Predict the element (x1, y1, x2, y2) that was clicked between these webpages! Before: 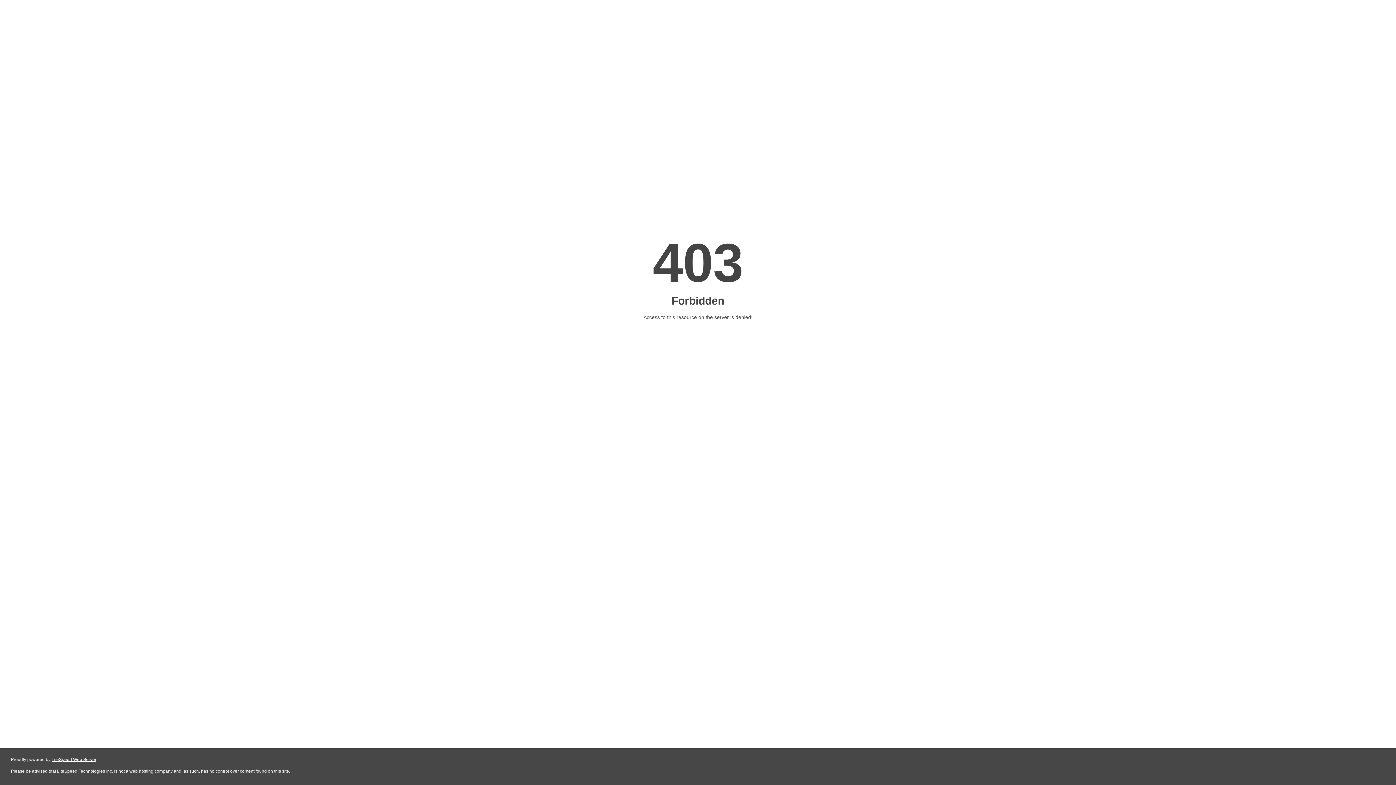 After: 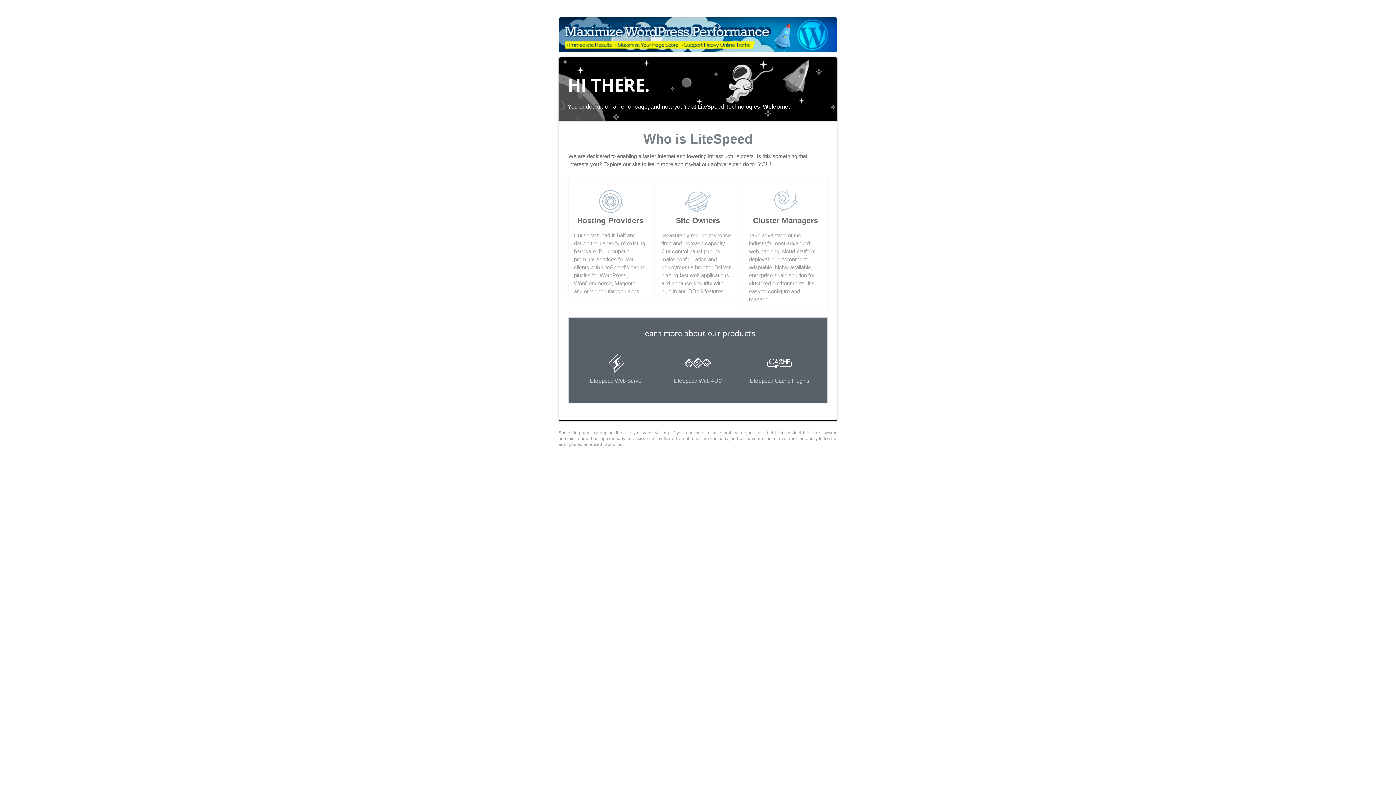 Action: bbox: (51, 757, 96, 762) label: LiteSpeed Web Server